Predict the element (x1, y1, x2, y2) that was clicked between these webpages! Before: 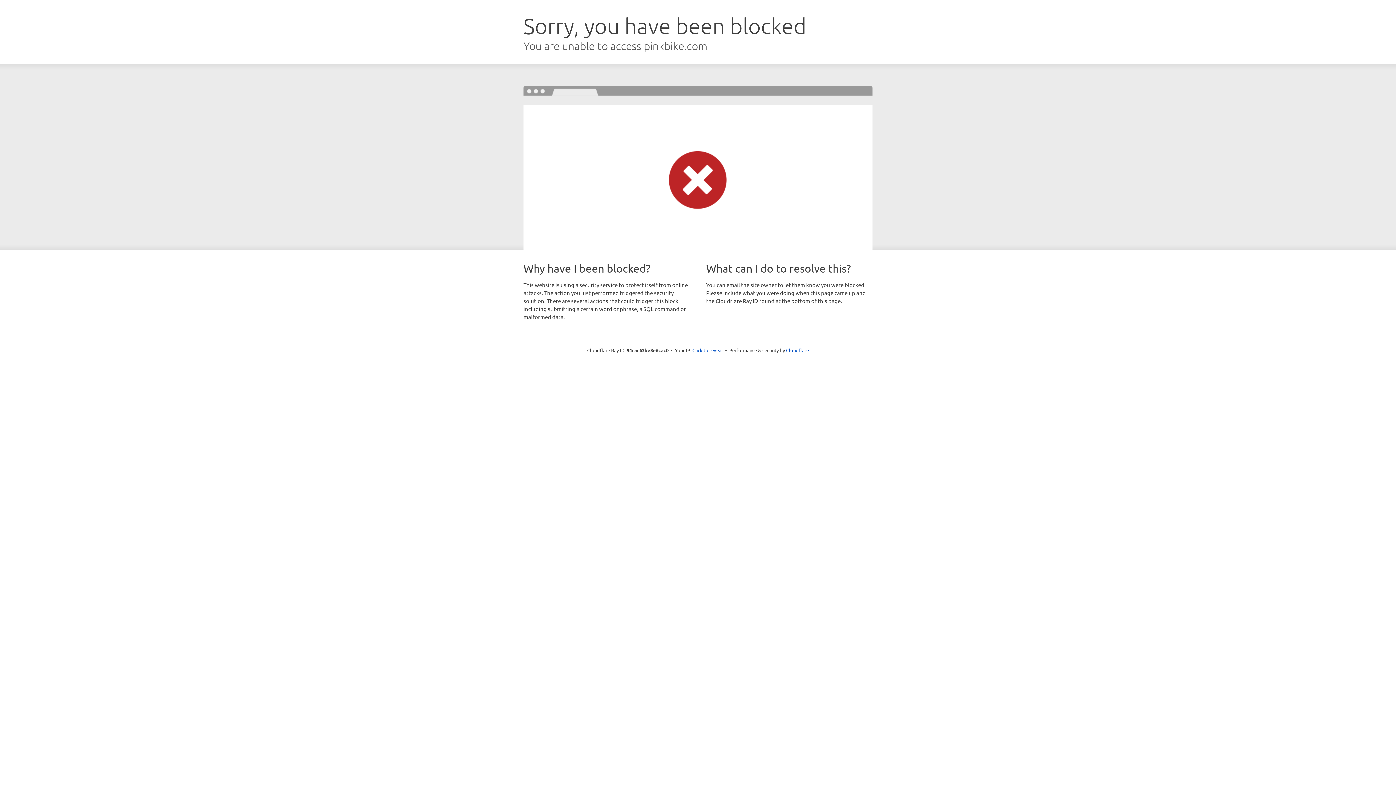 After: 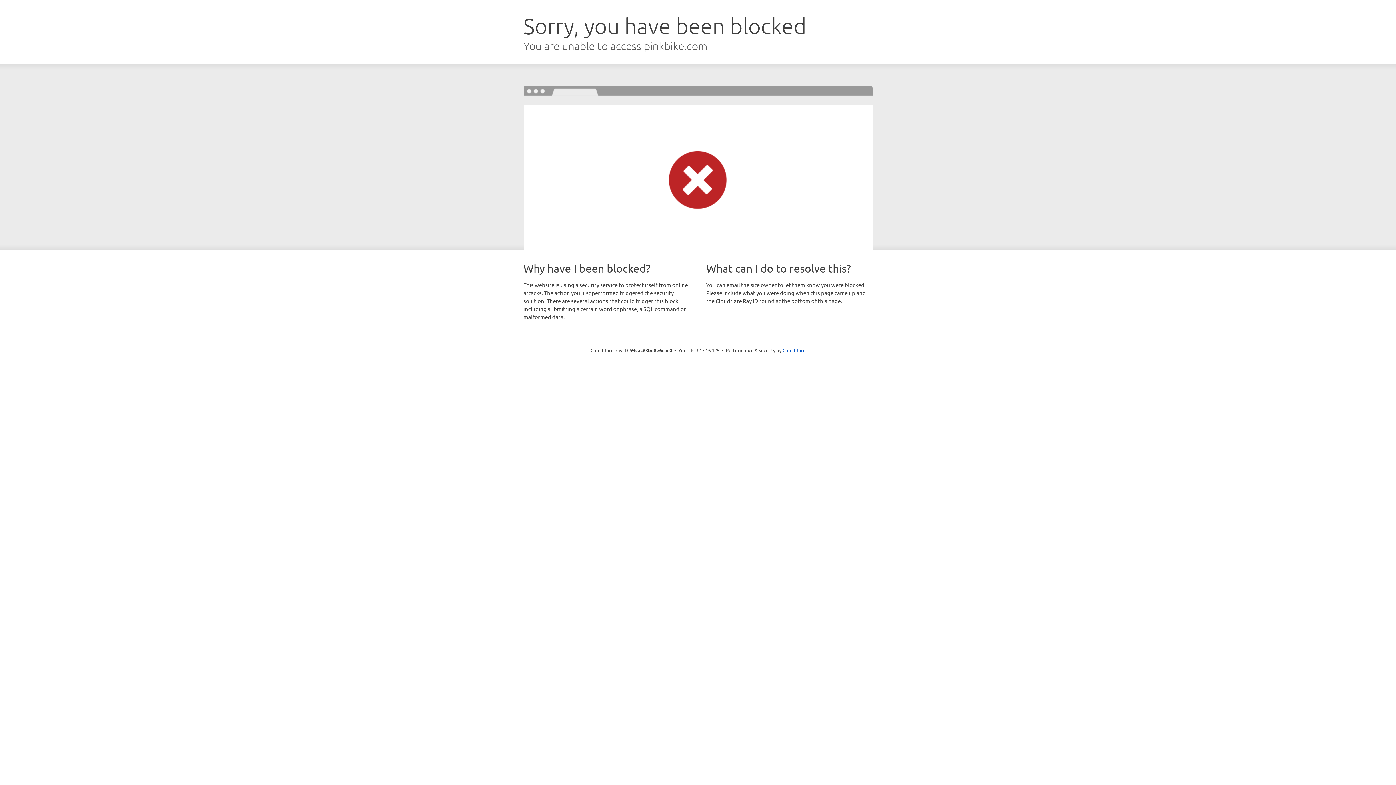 Action: label: Click to reveal bbox: (692, 346, 723, 353)